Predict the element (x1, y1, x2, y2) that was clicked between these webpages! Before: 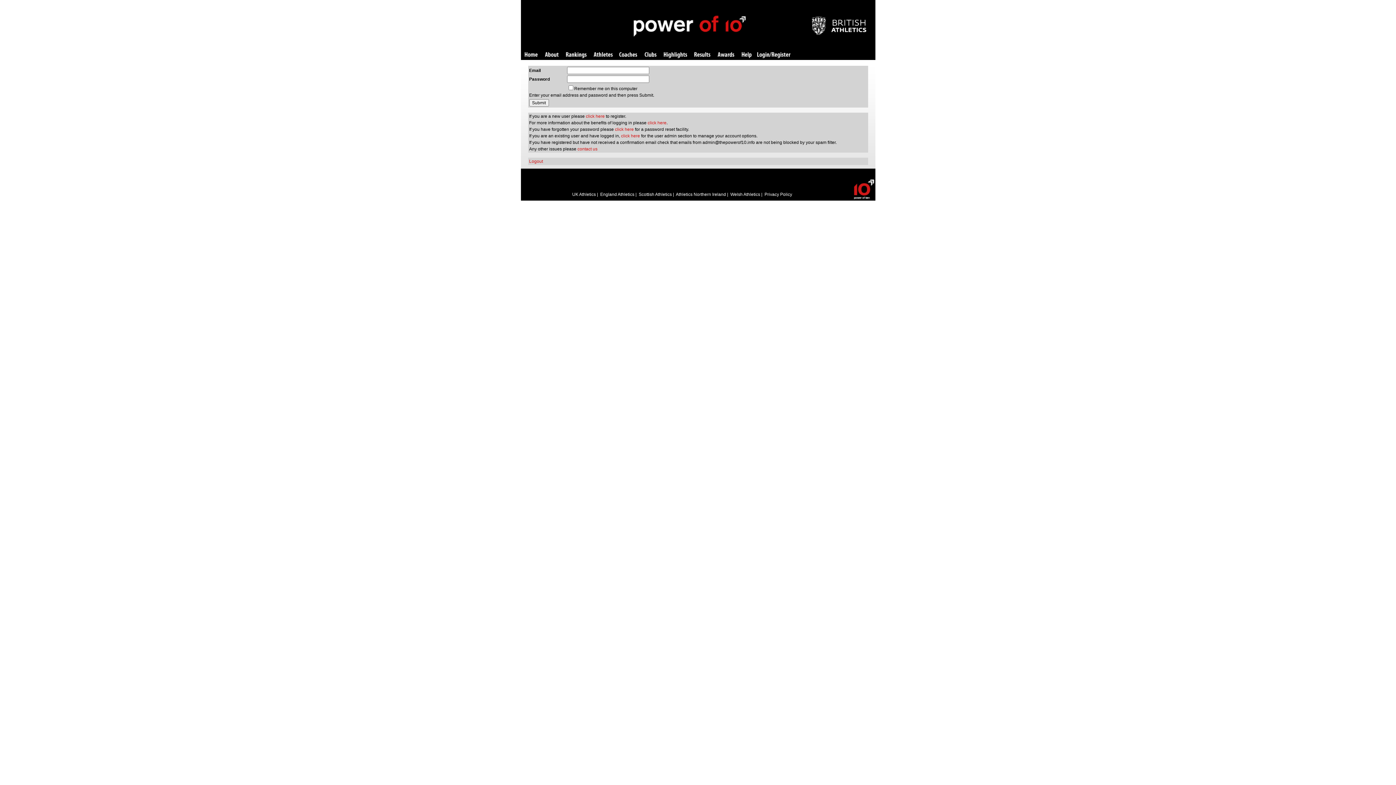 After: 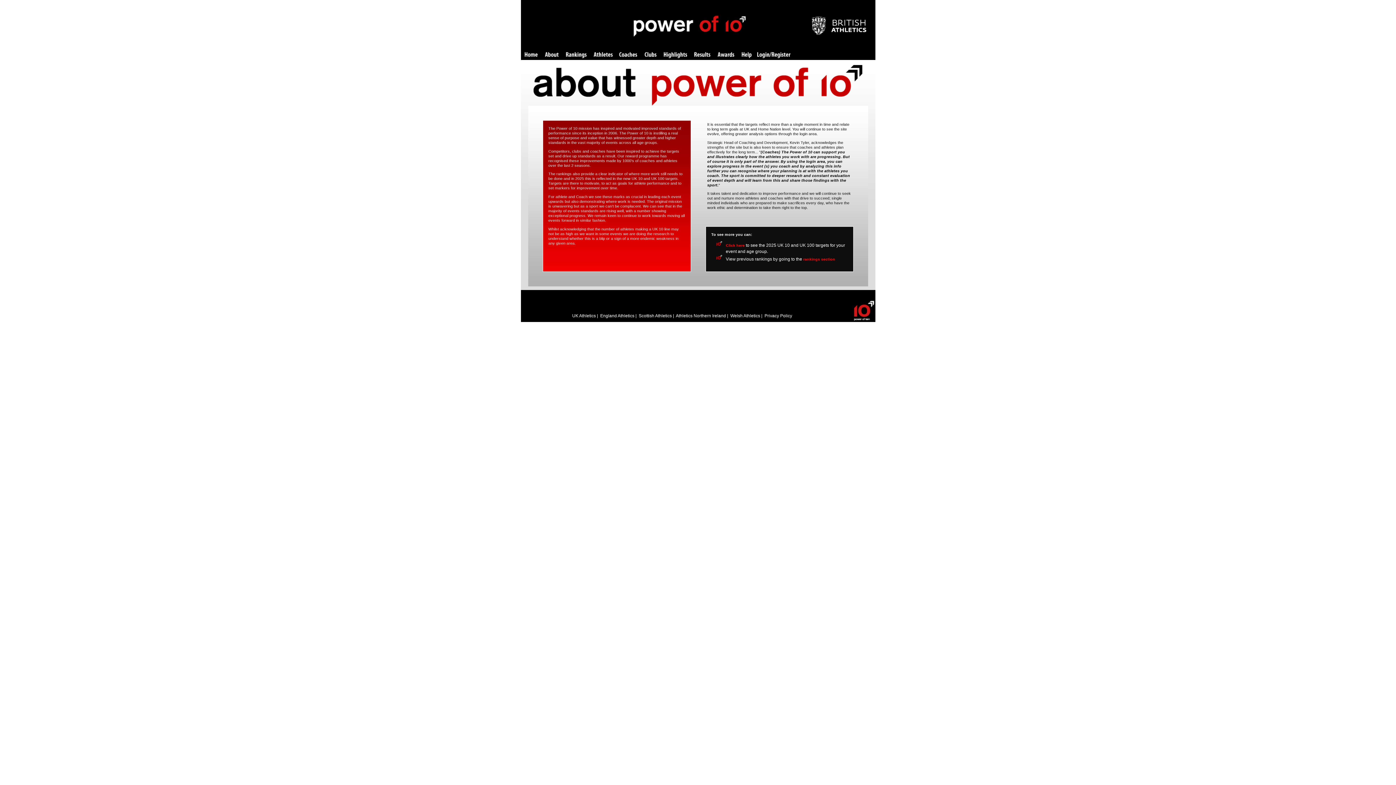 Action: bbox: (544, 52, 558, 58) label: About